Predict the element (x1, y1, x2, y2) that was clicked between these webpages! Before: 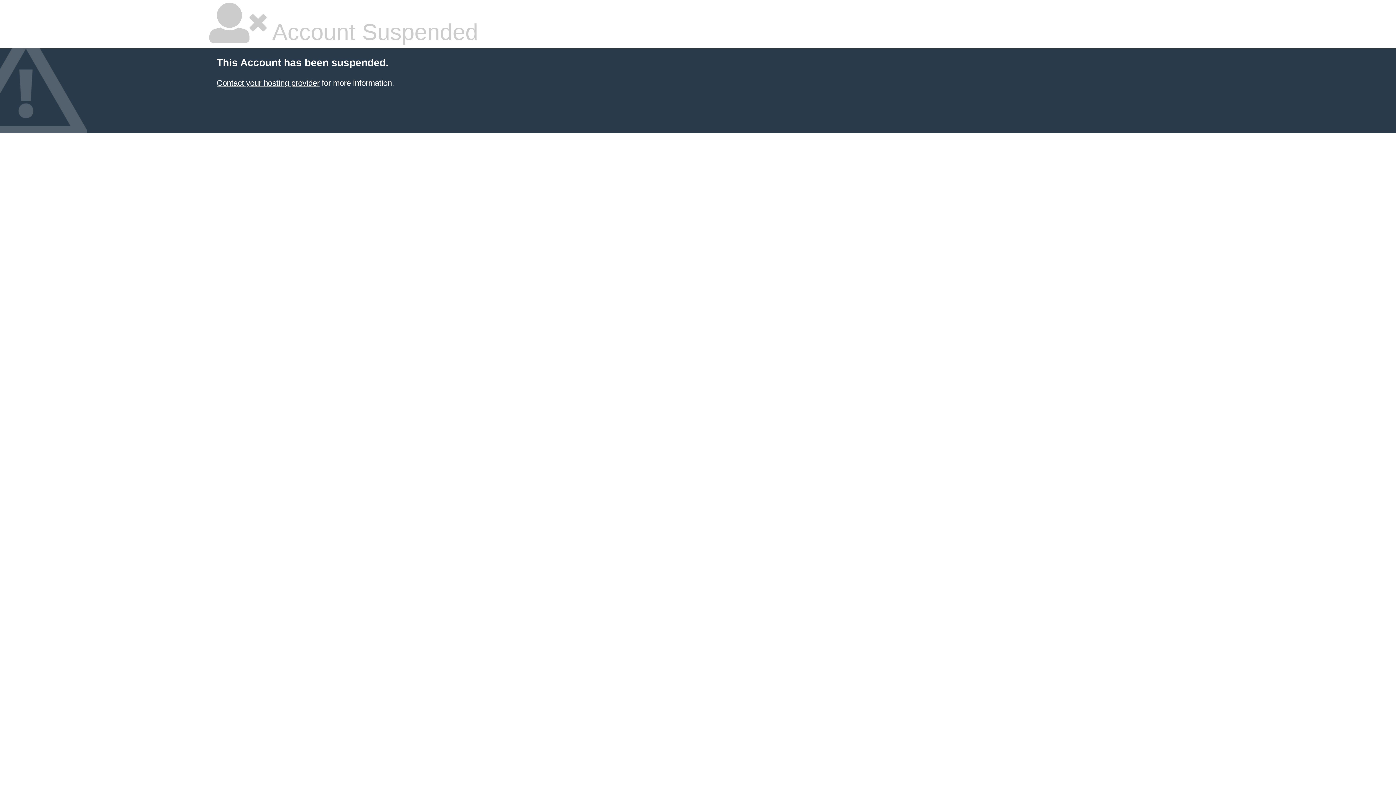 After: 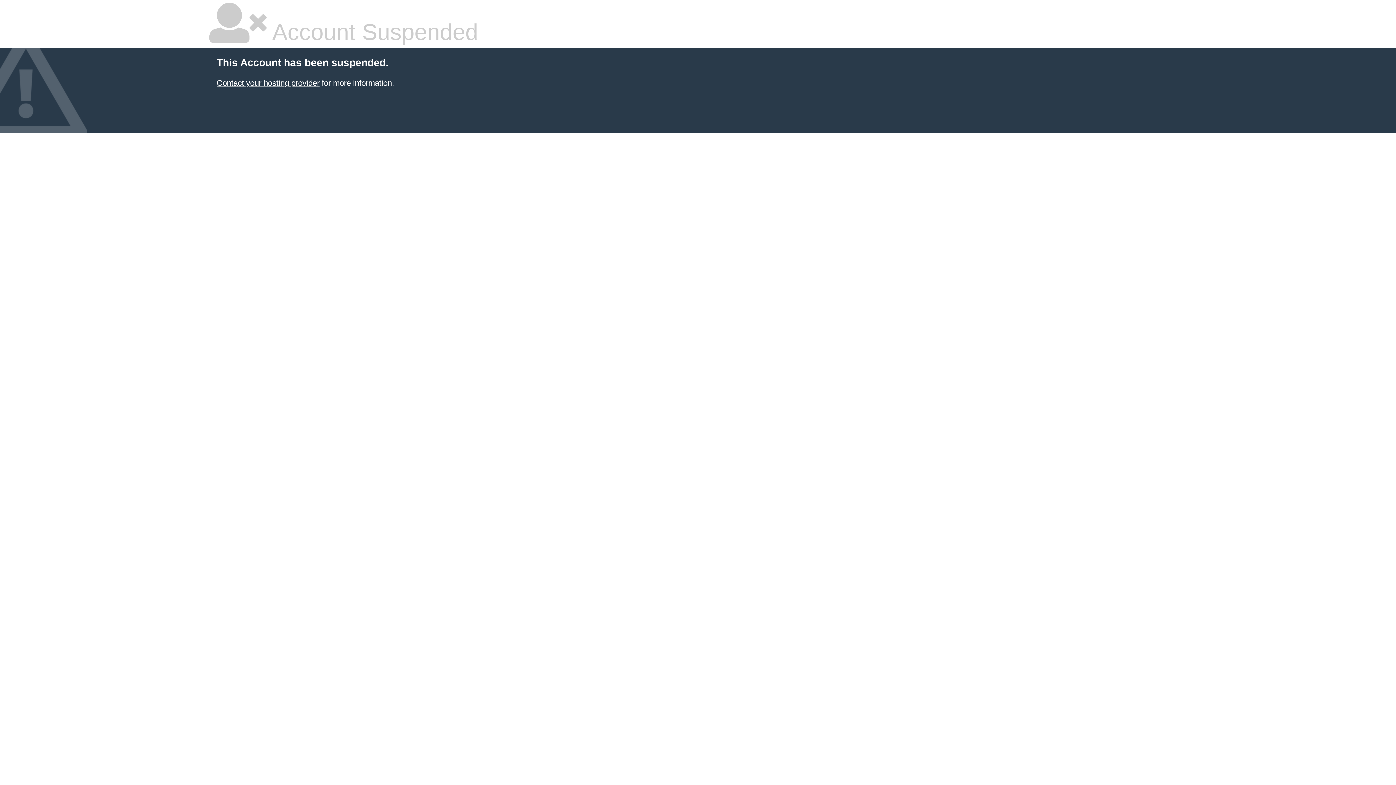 Action: bbox: (216, 78, 319, 87) label: Contact your hosting provider